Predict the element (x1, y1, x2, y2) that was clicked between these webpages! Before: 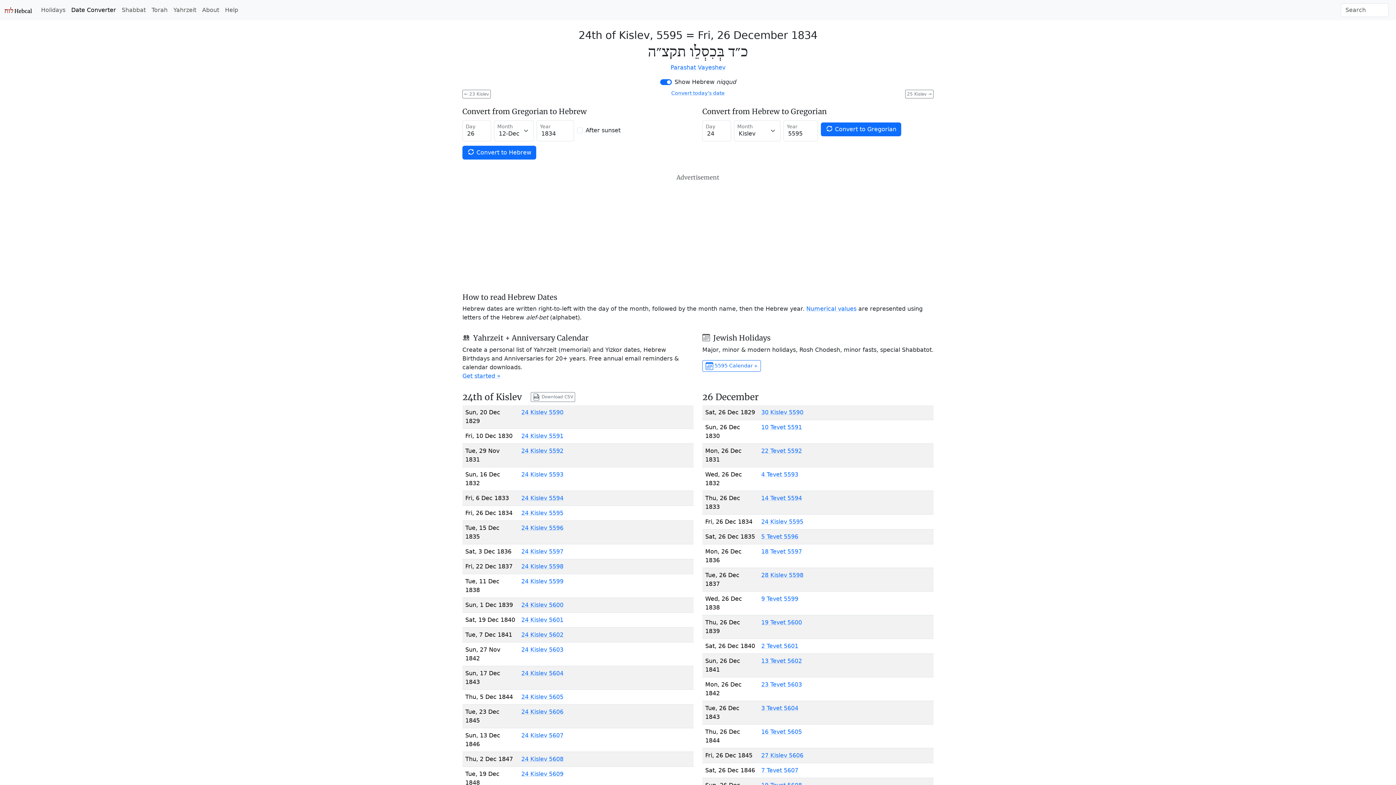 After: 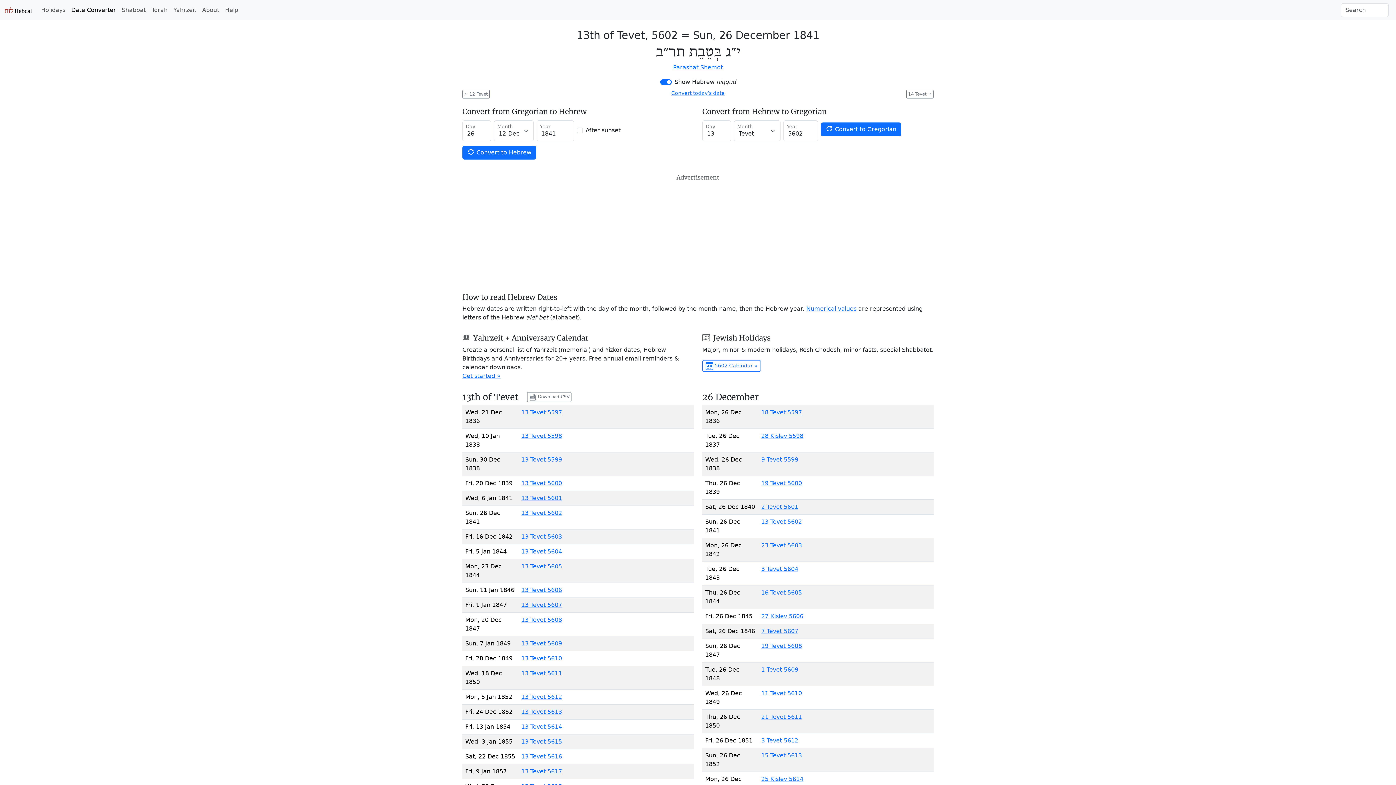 Action: label: 13 Tevet 5602 bbox: (761, 657, 802, 664)